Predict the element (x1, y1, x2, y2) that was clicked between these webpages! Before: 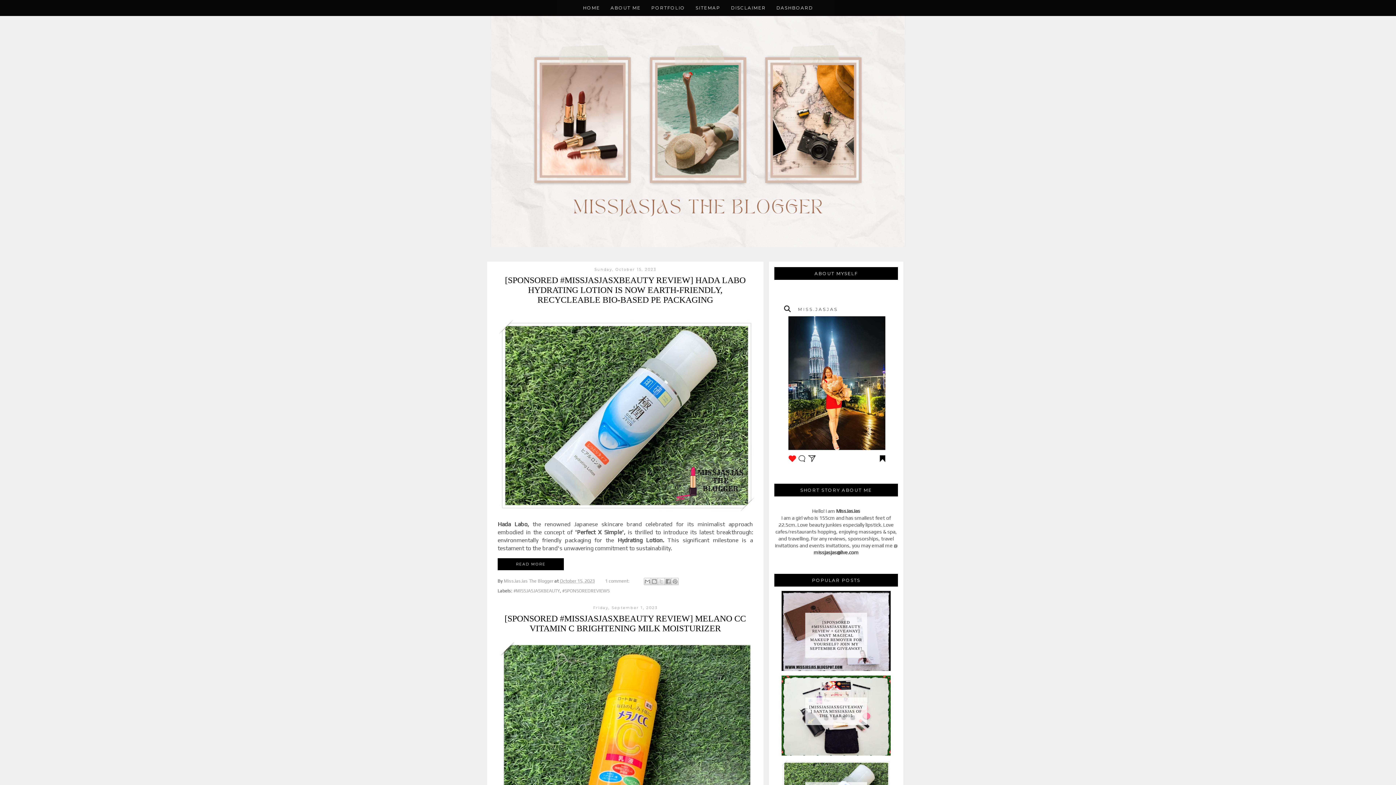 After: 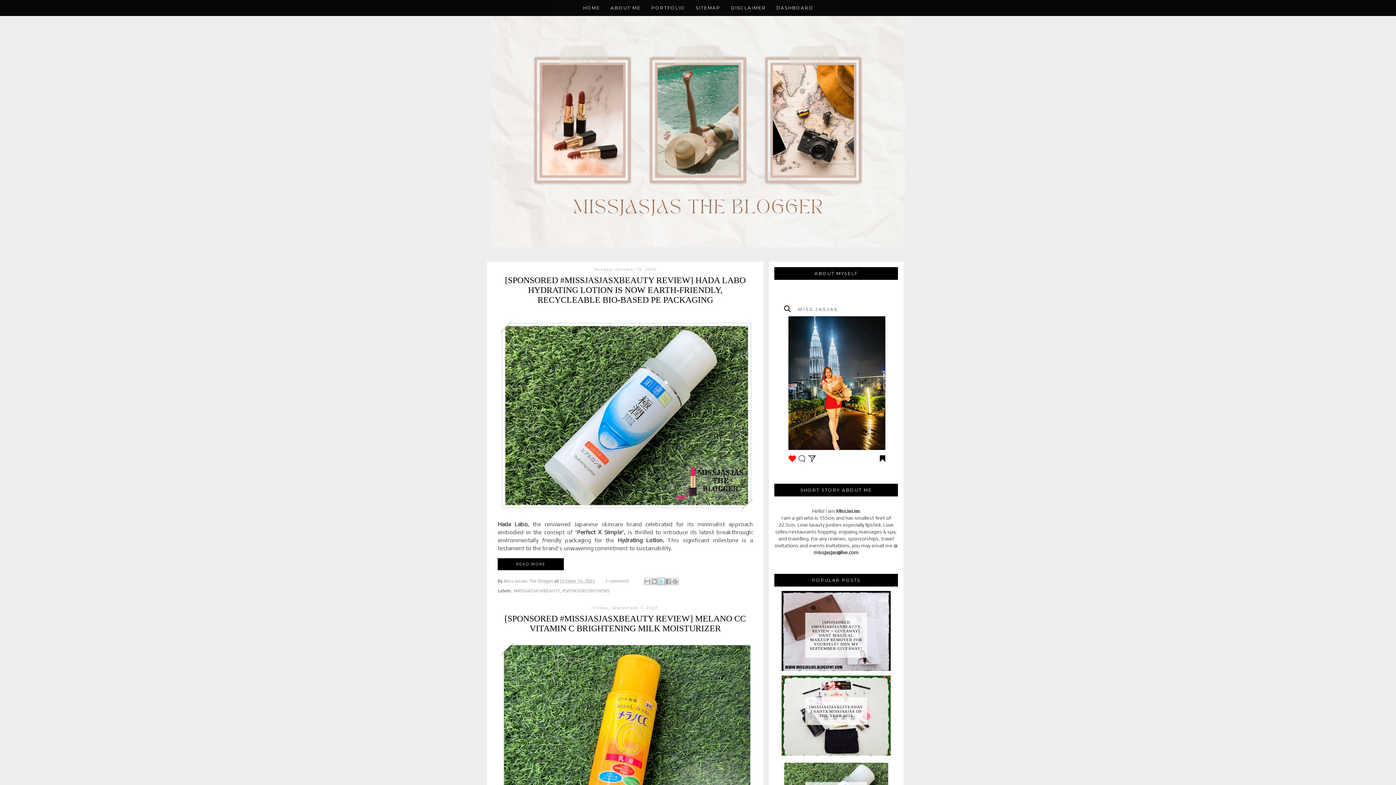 Action: bbox: (657, 578, 665, 585) label: Share to X